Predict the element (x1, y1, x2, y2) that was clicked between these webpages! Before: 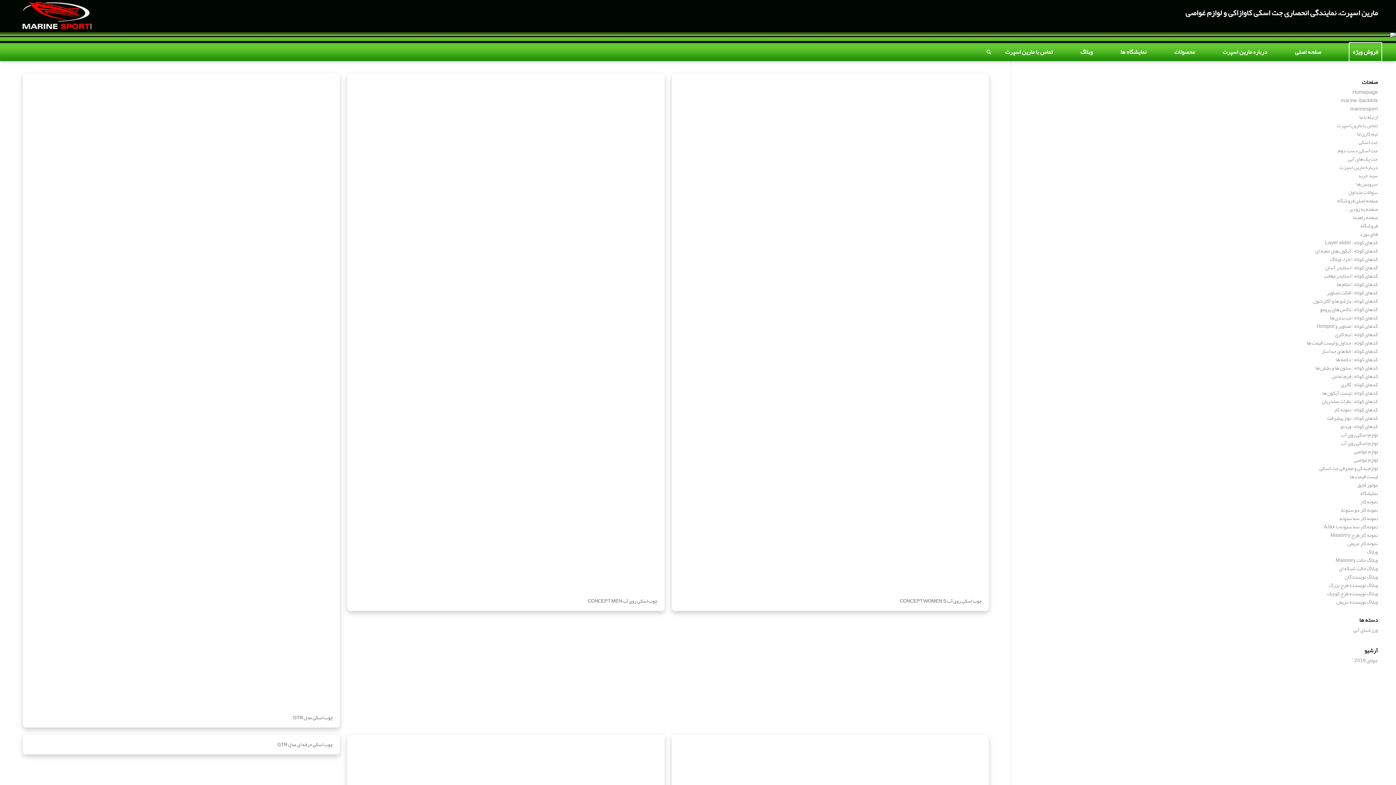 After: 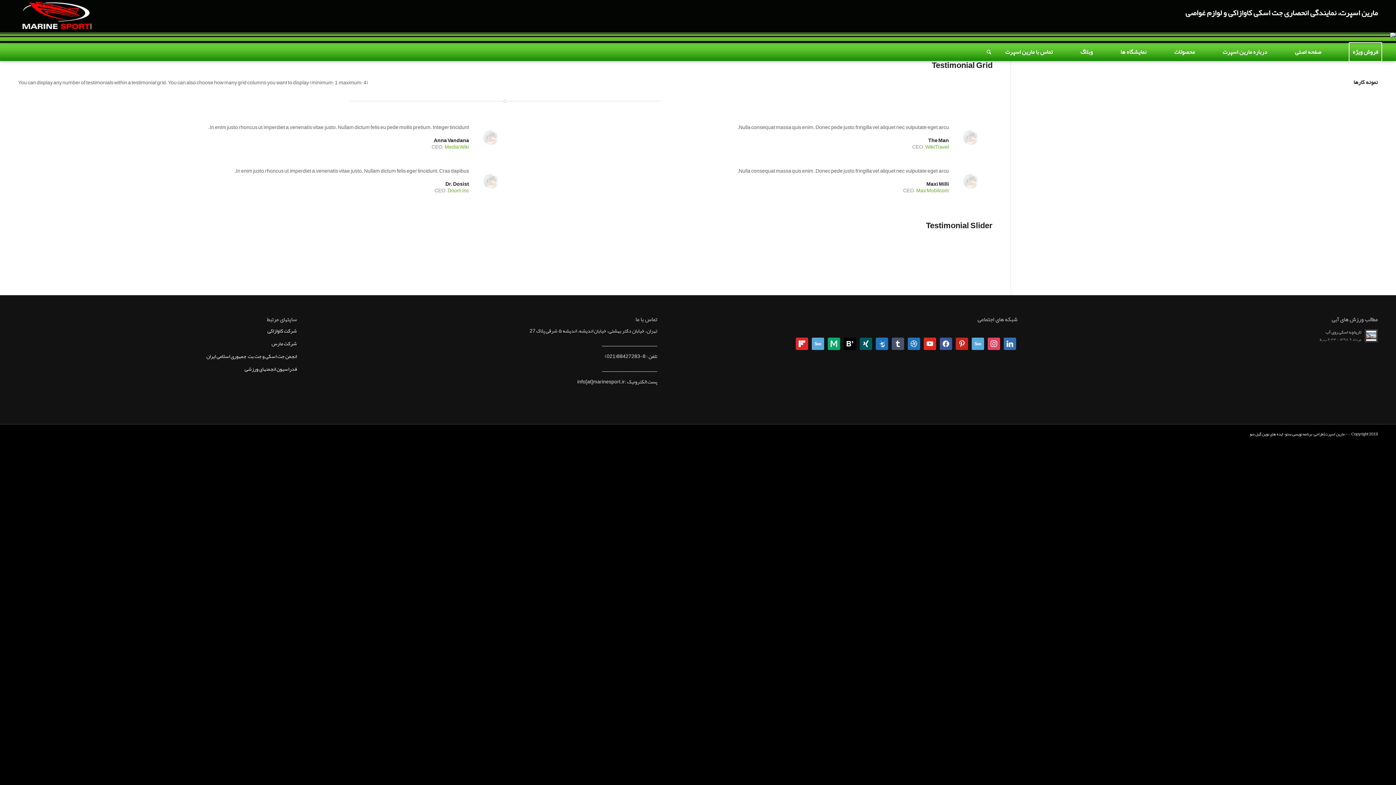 Action: bbox: (1322, 396, 1378, 406) label: کدهای کوتاه : نظرات مشتریان